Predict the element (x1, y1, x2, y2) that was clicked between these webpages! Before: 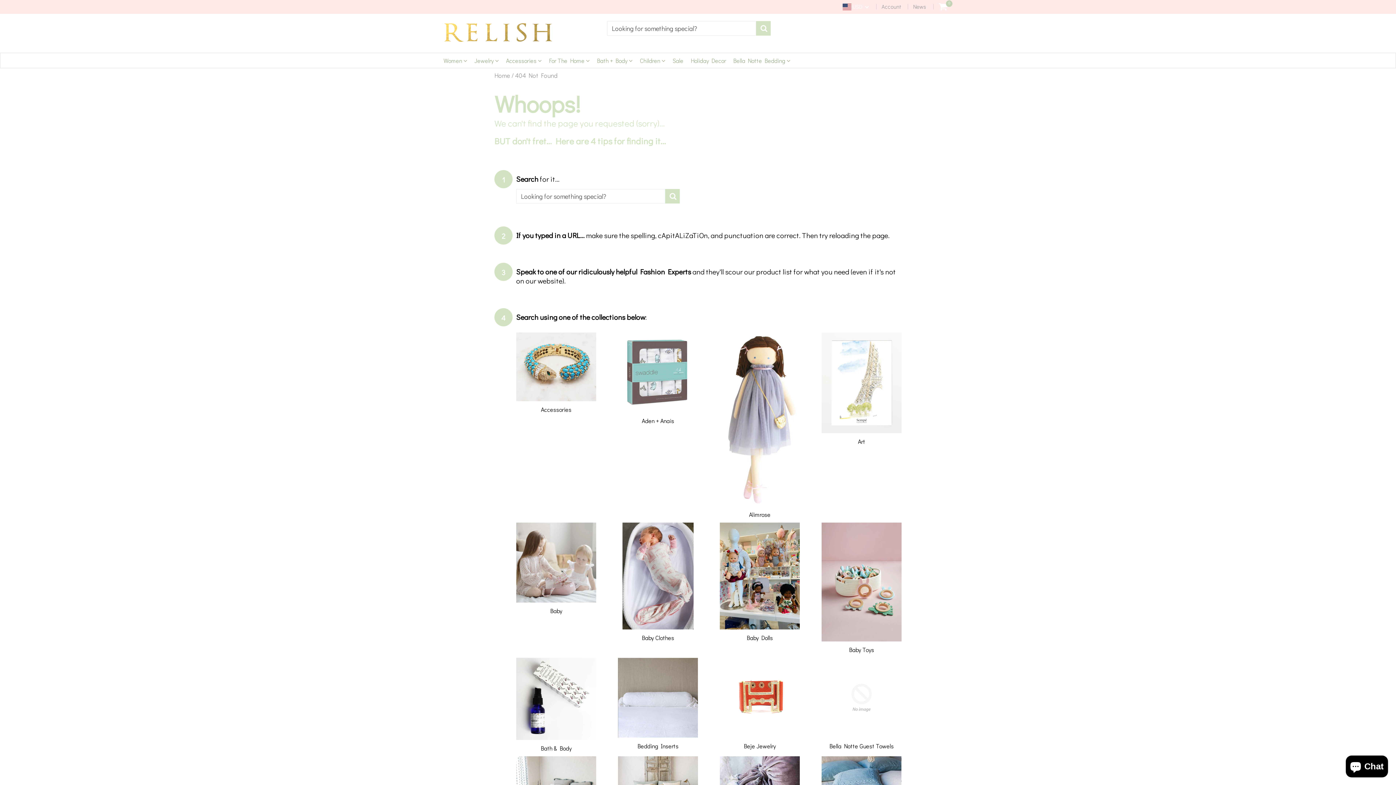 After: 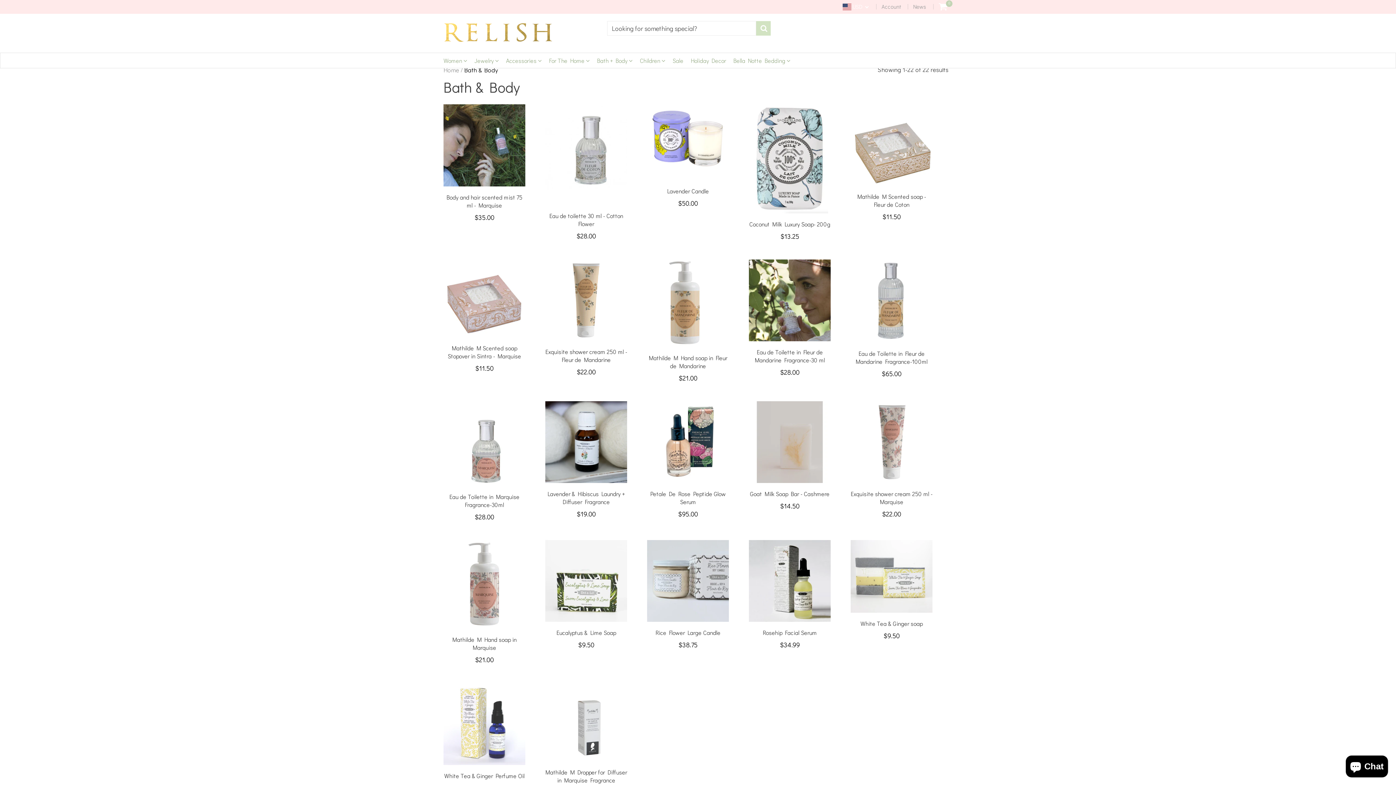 Action: bbox: (516, 745, 596, 751) label: Bath & Body